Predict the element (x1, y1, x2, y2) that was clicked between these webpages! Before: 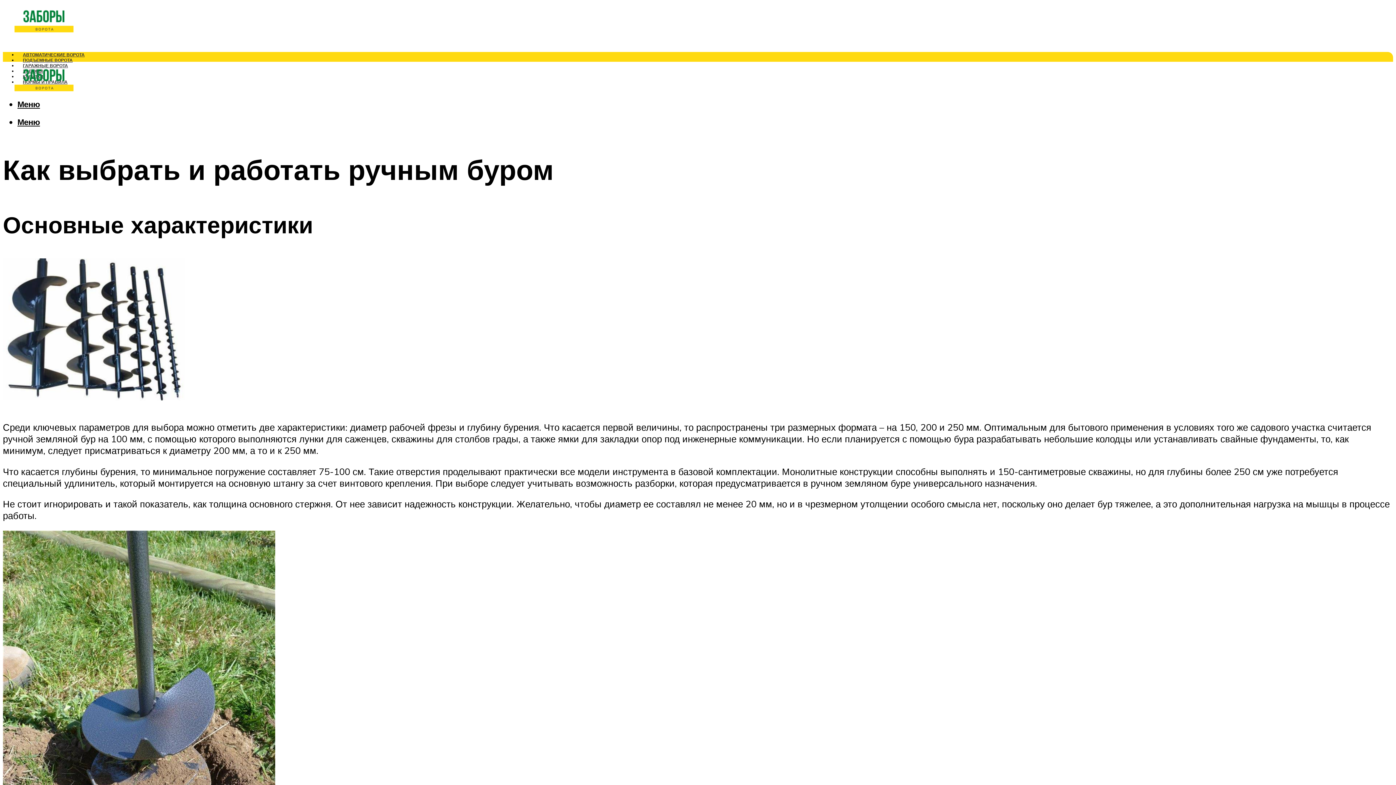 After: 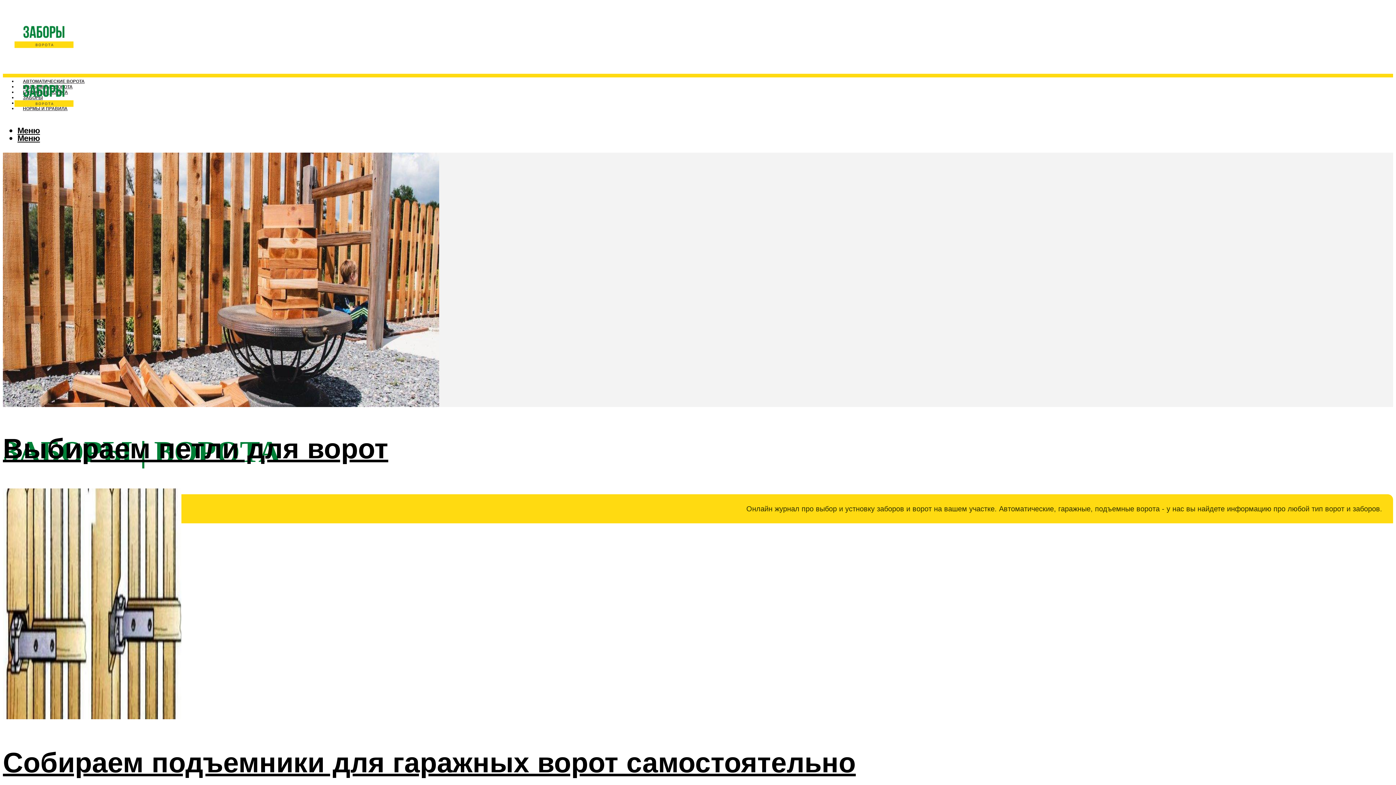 Action: bbox: (2, 68, 83, 102)